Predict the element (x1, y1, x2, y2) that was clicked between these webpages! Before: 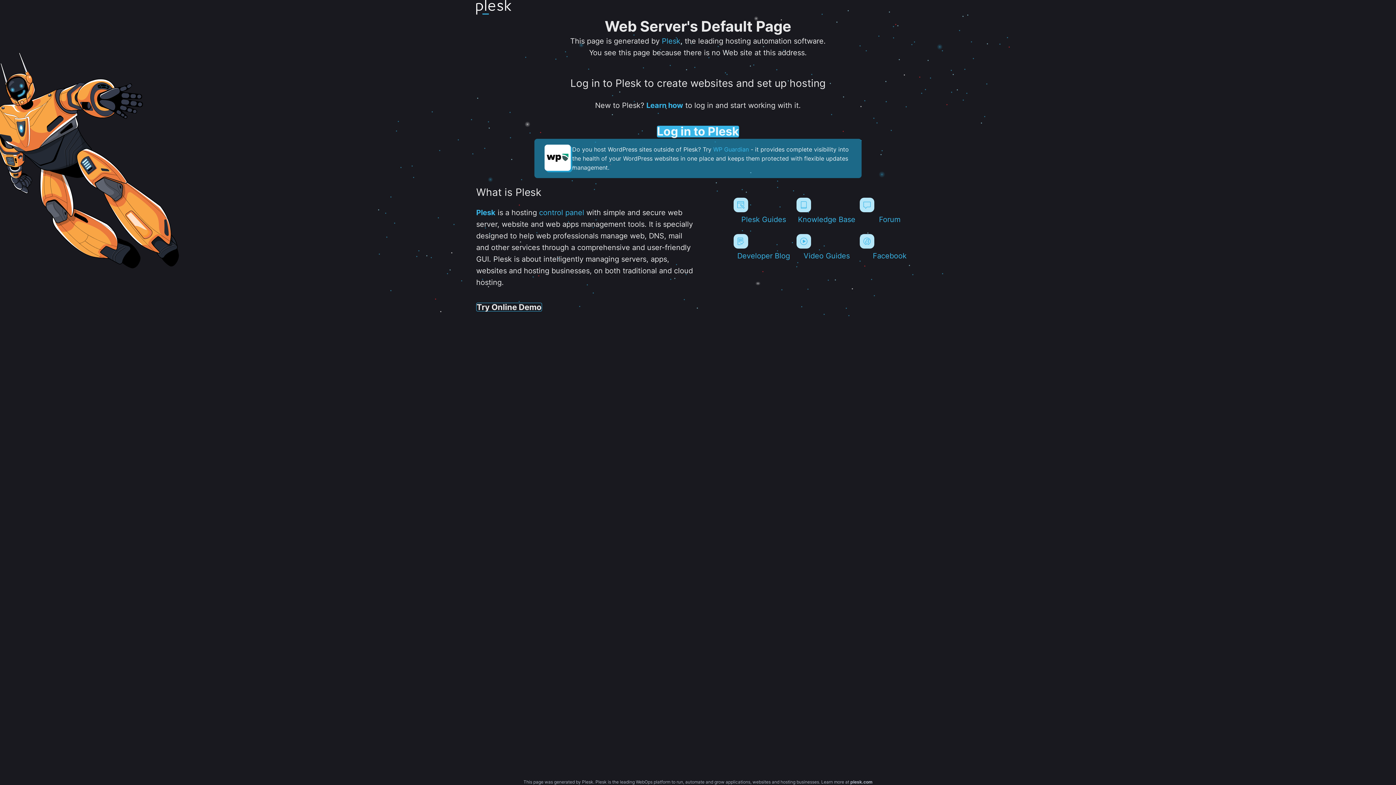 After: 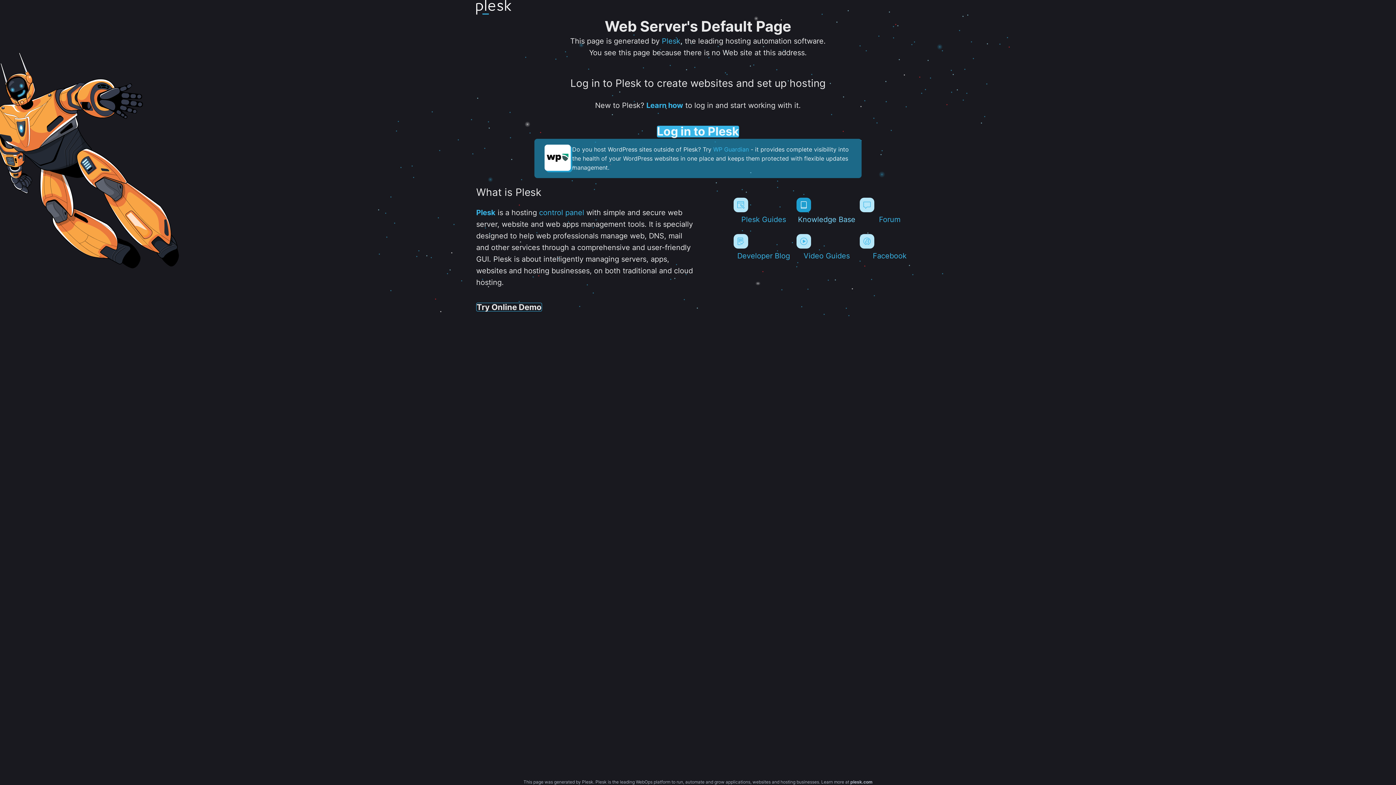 Action: bbox: (796, 197, 856, 224) label: Knowledge Base